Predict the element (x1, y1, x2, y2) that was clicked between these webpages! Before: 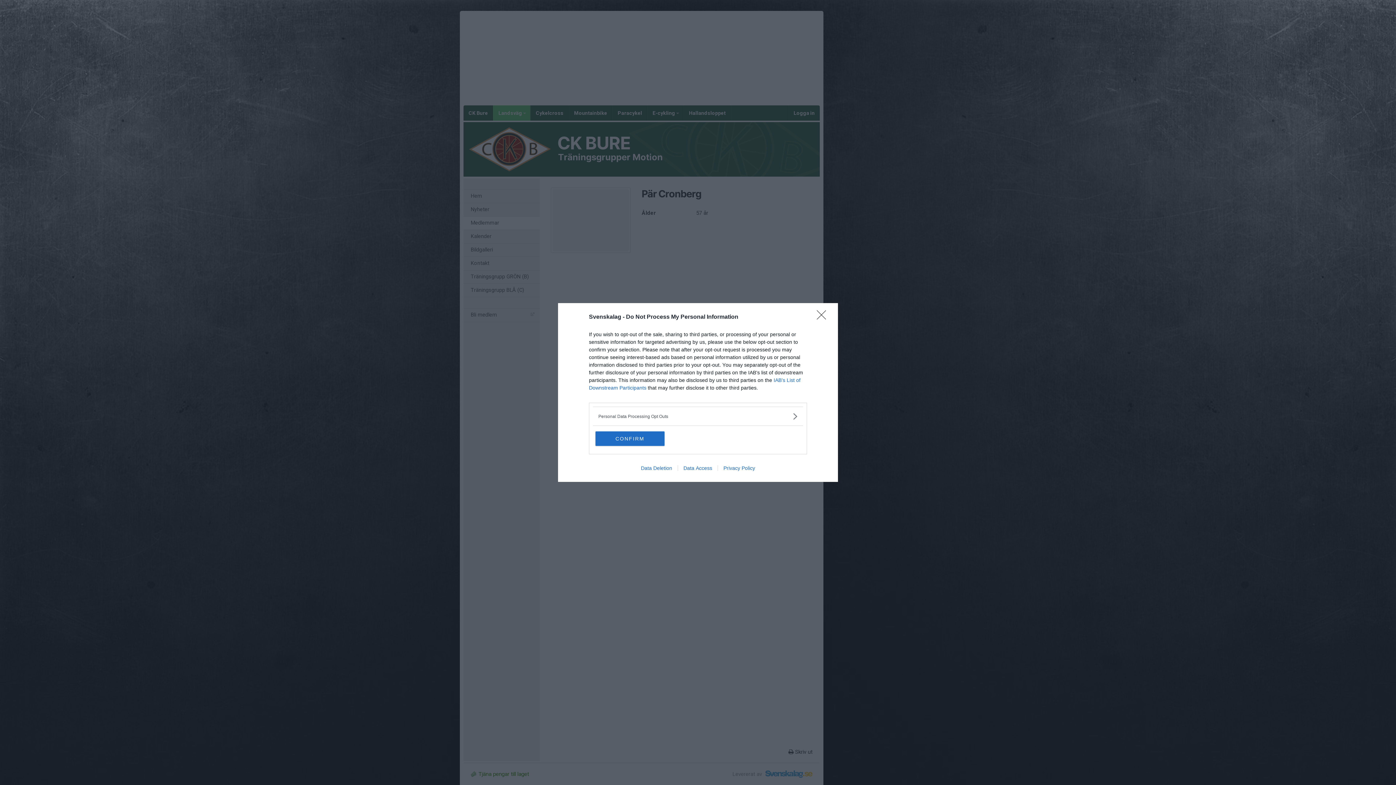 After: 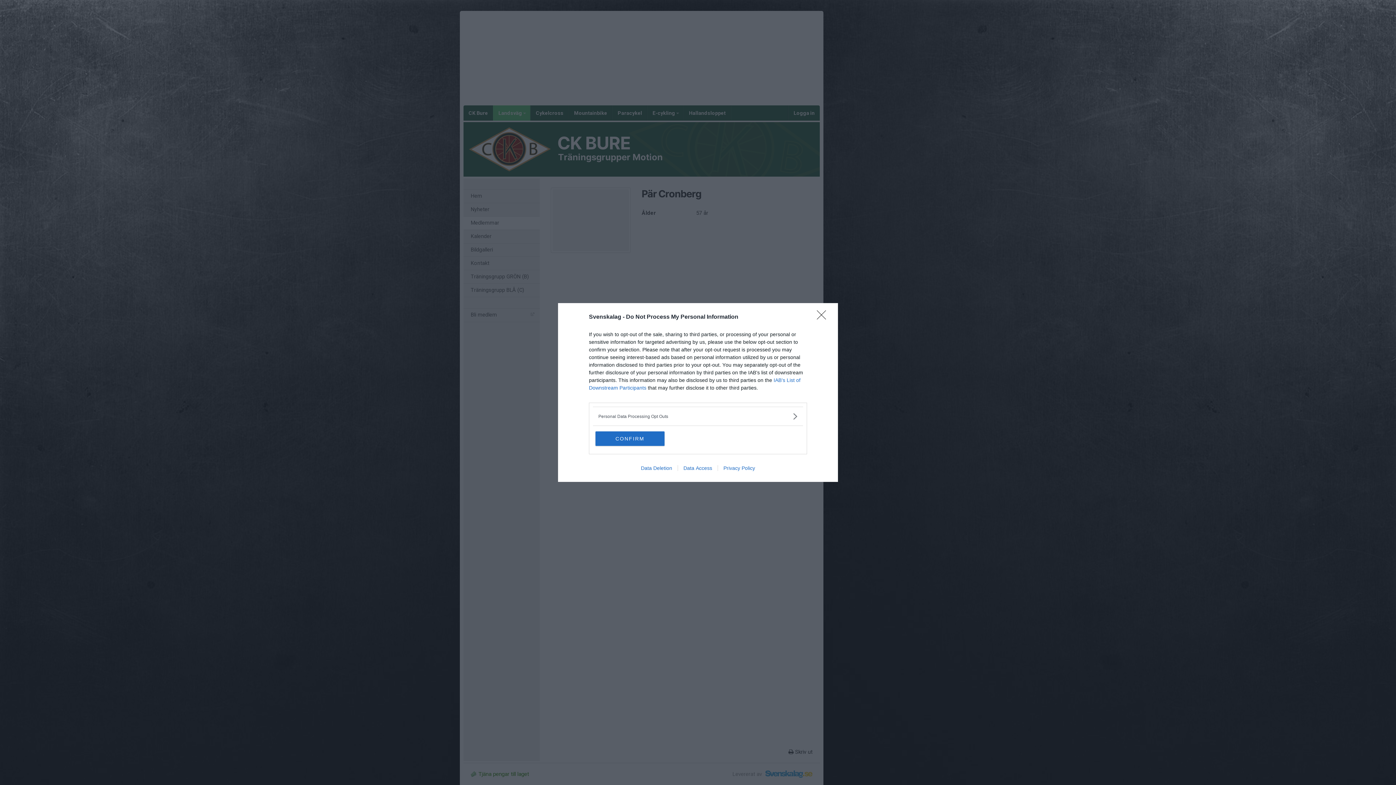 Action: label: Data Deletion bbox: (635, 465, 677, 471)